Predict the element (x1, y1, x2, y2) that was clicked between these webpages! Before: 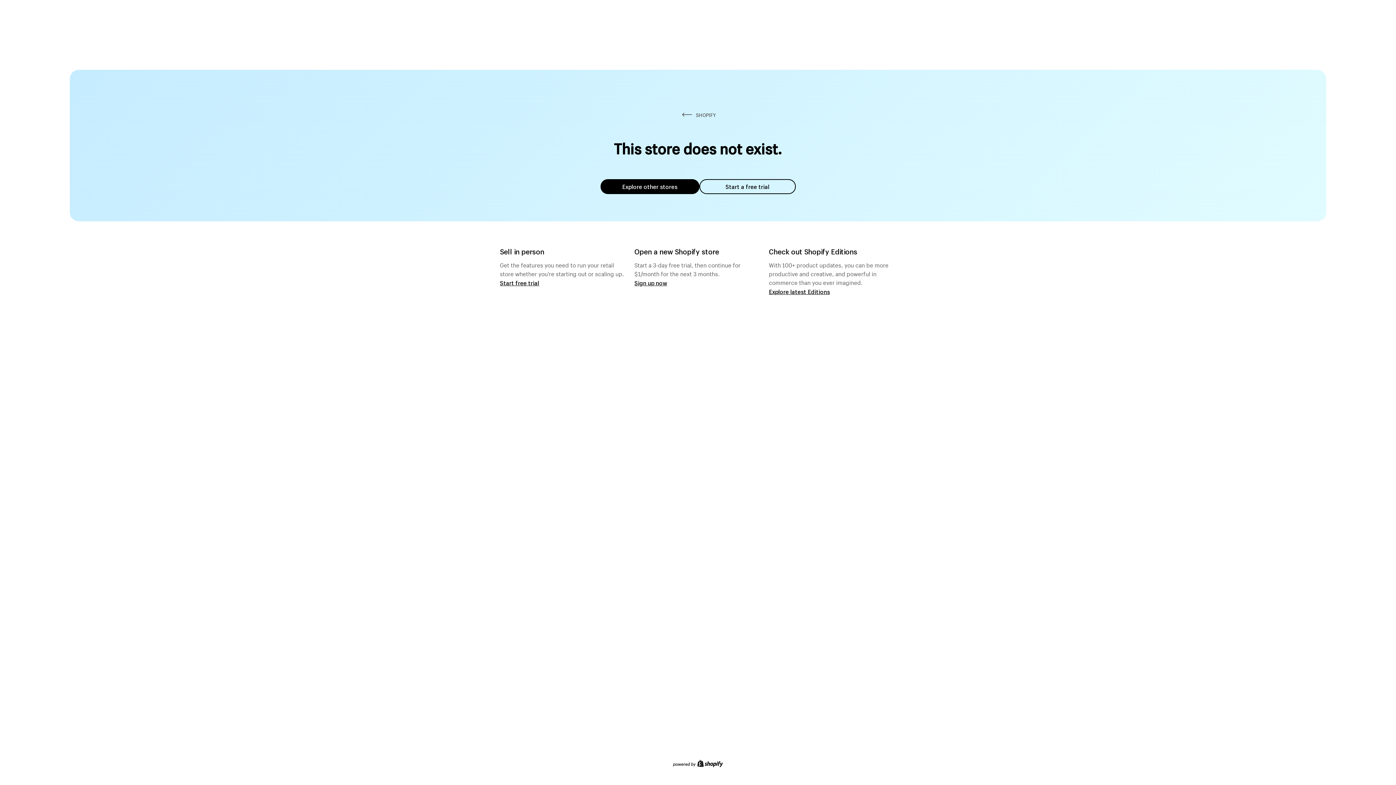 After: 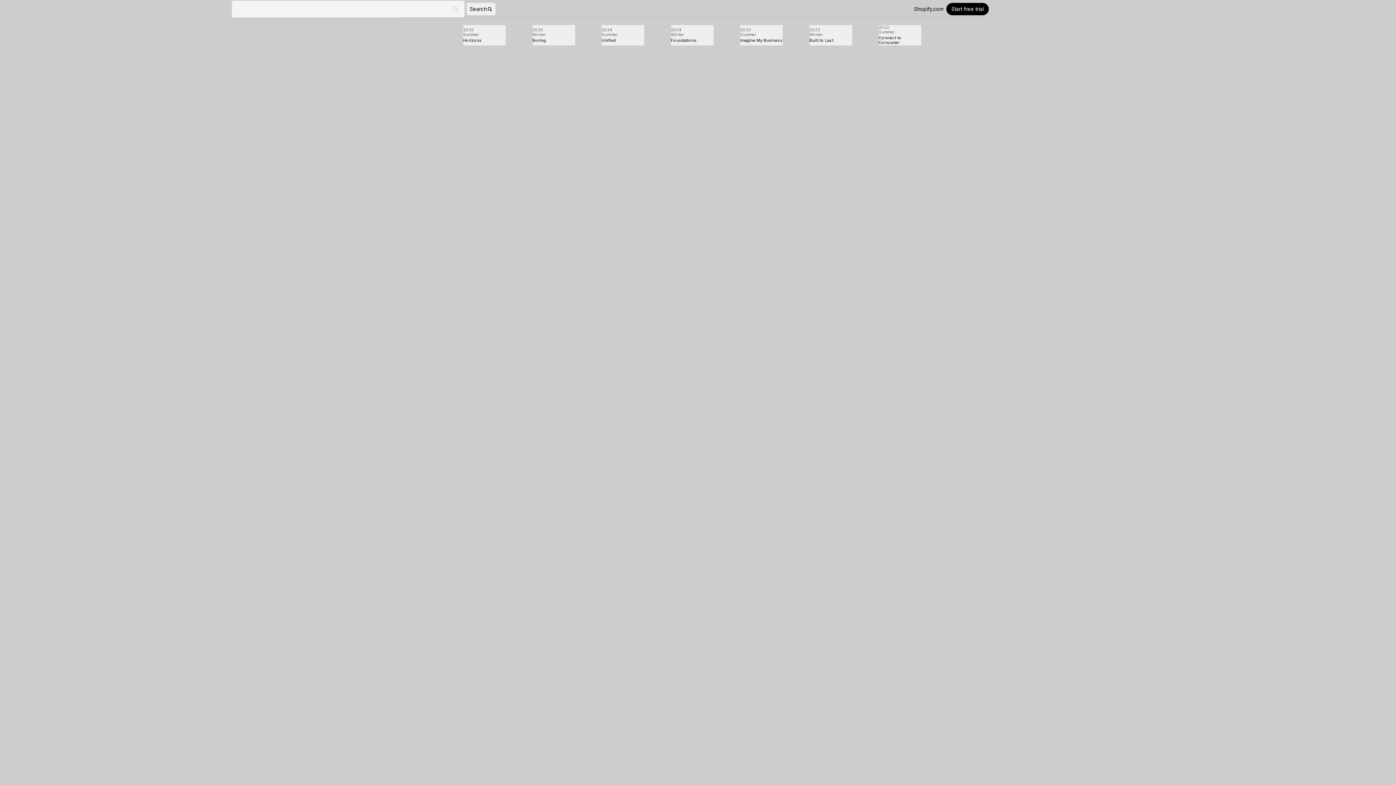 Action: label: Explore latest Editions bbox: (769, 287, 830, 295)